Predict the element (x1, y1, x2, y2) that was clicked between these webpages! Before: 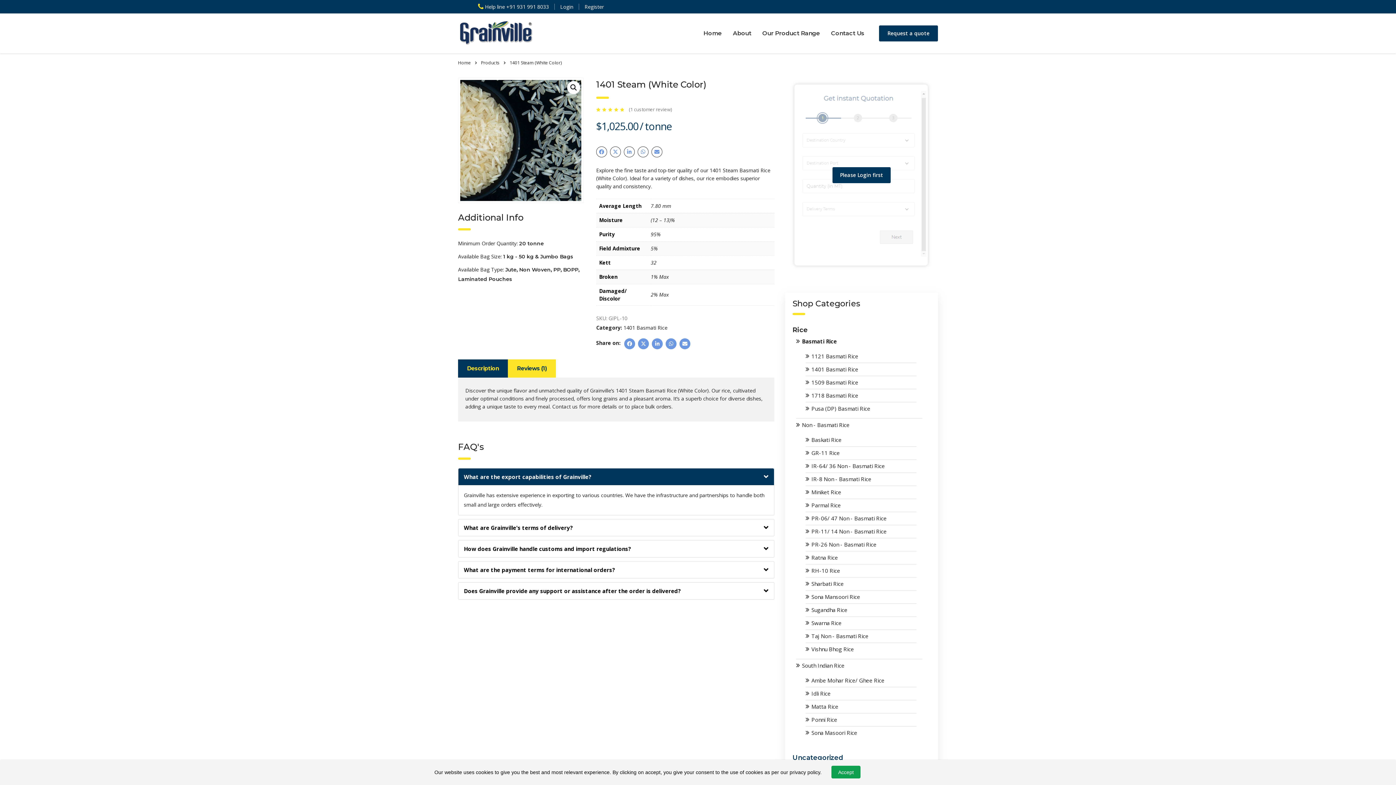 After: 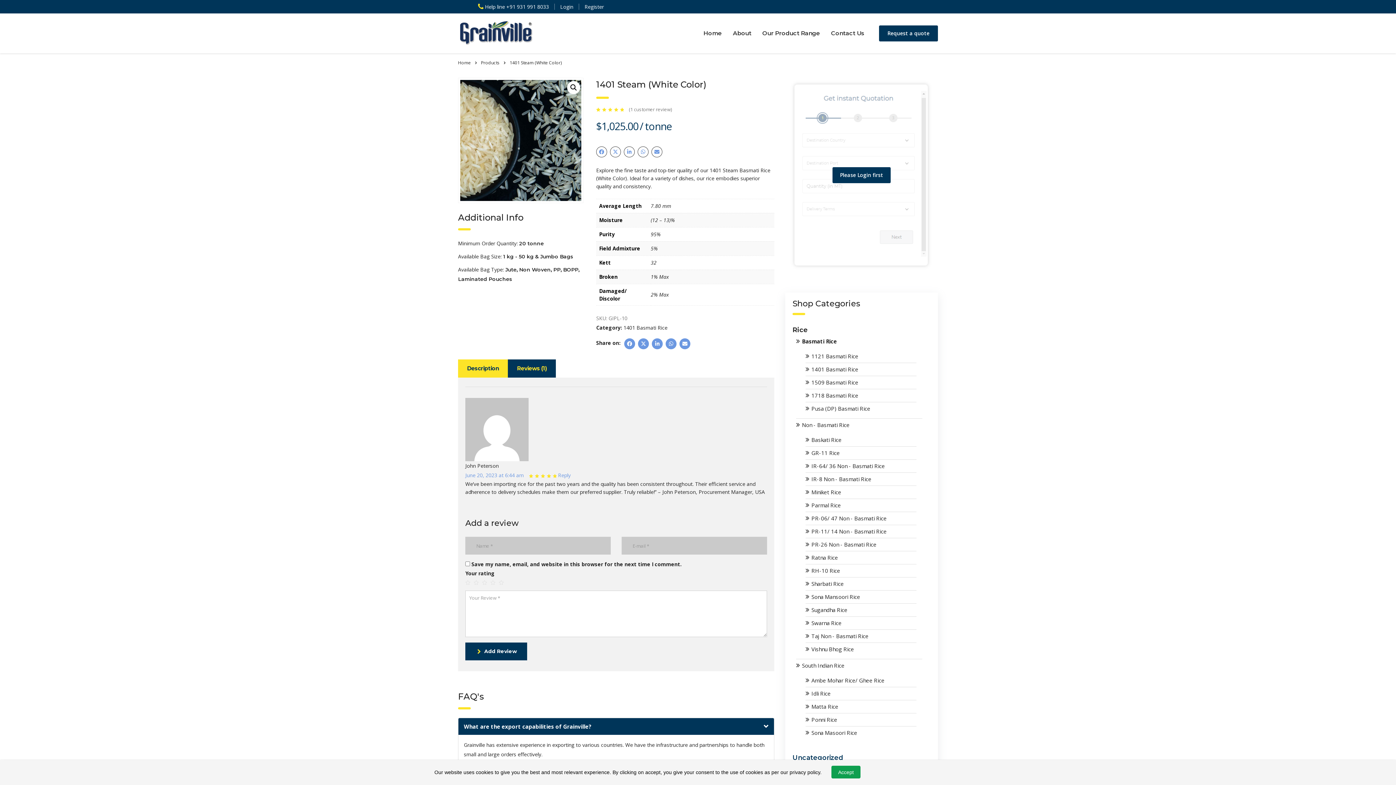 Action: bbox: (508, 359, 555, 377) label: Reviews (1)